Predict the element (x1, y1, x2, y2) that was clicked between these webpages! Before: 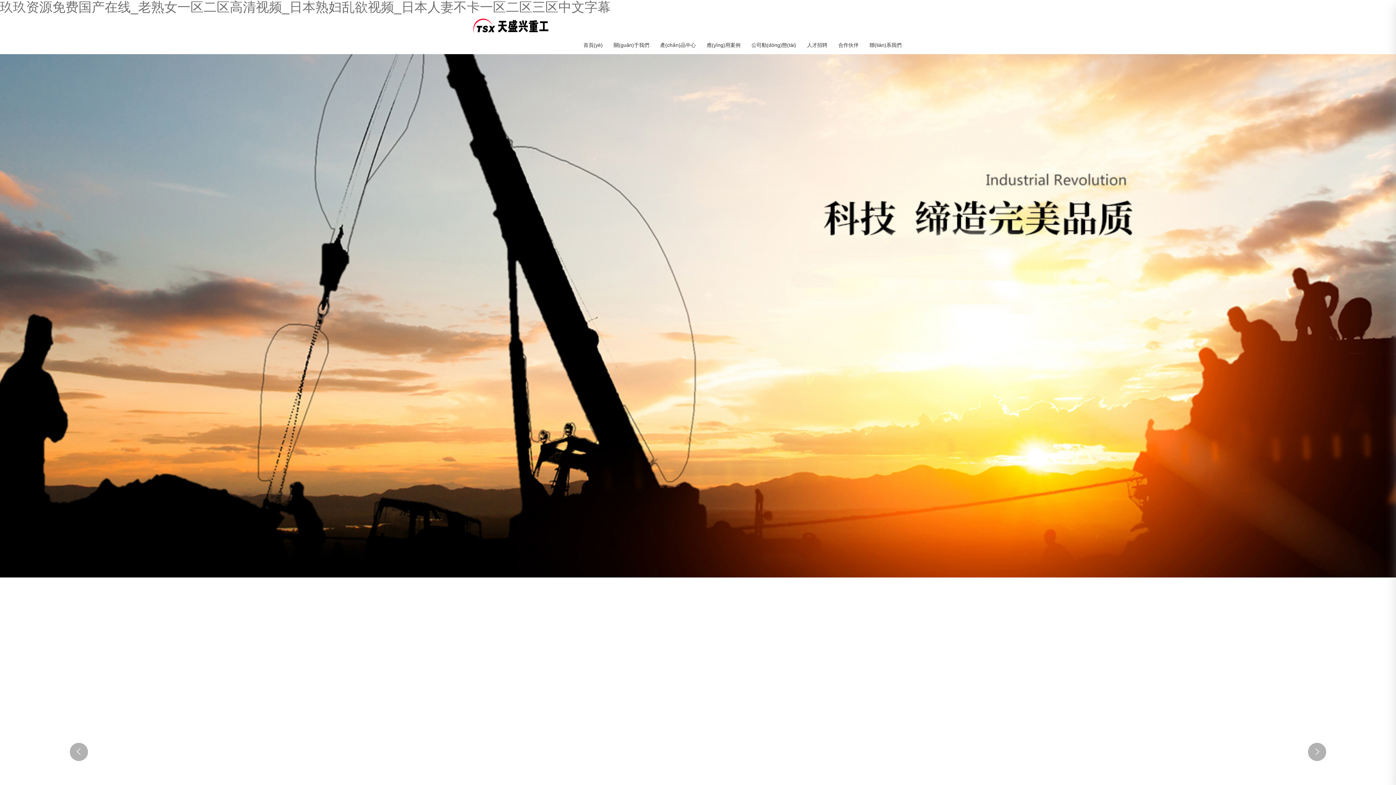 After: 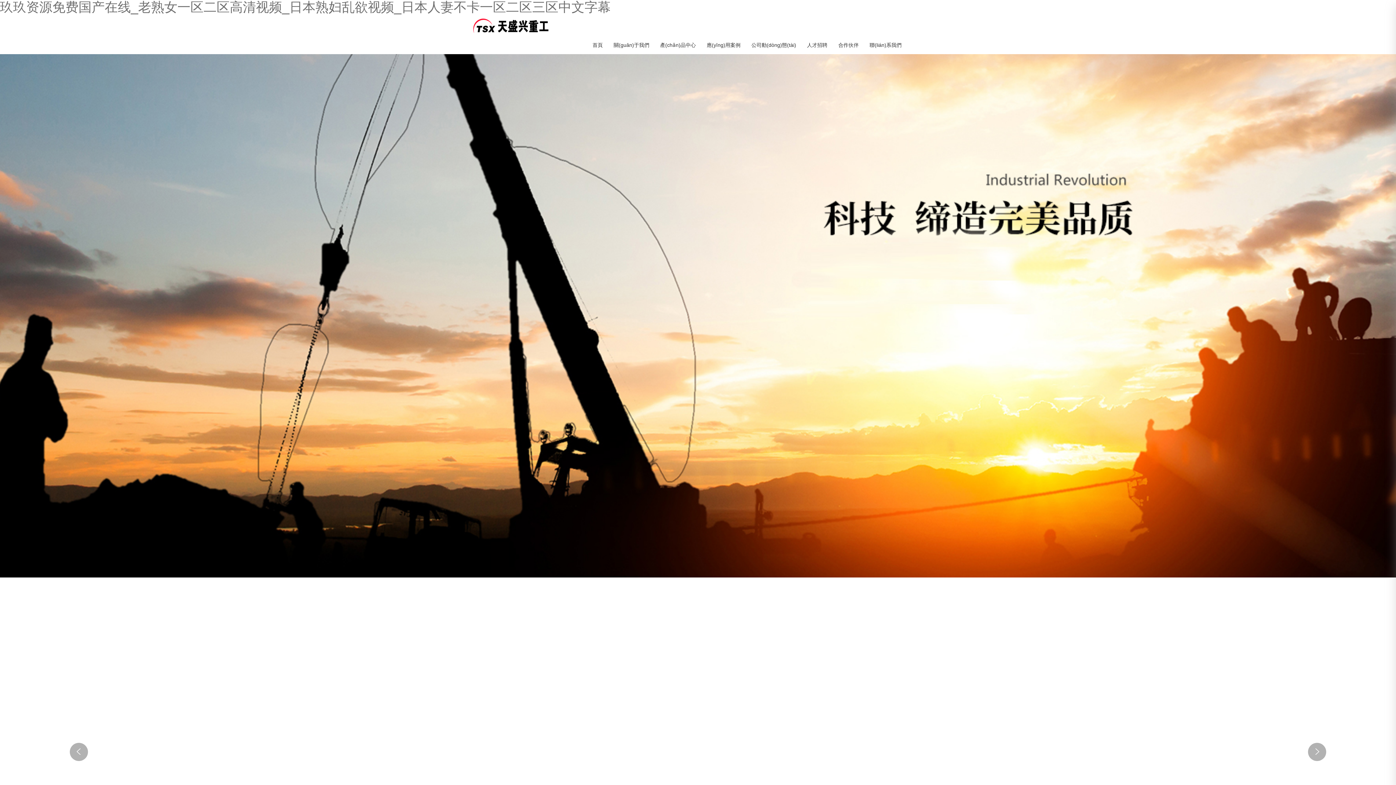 Action: bbox: (701, 27, 746, 45) label: 應(yīng)用案例